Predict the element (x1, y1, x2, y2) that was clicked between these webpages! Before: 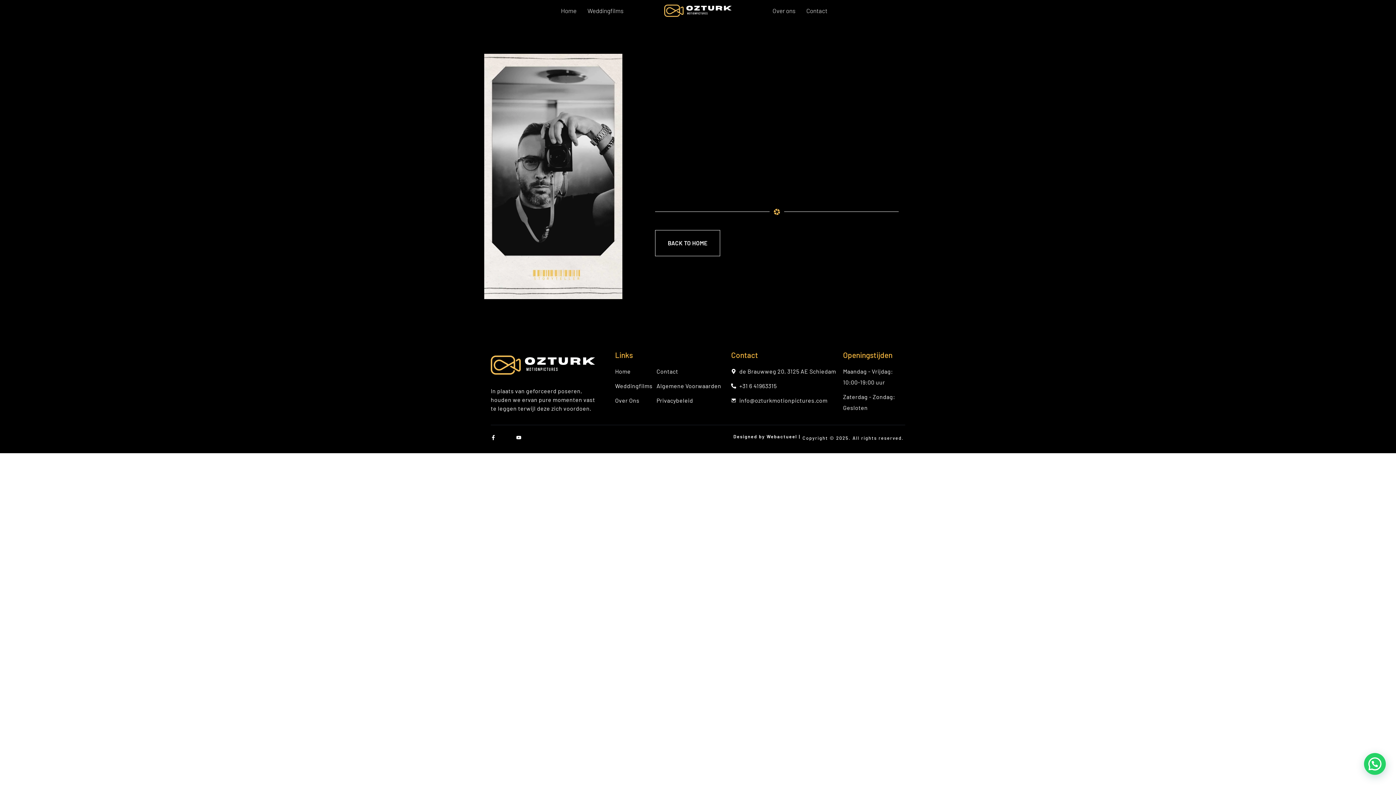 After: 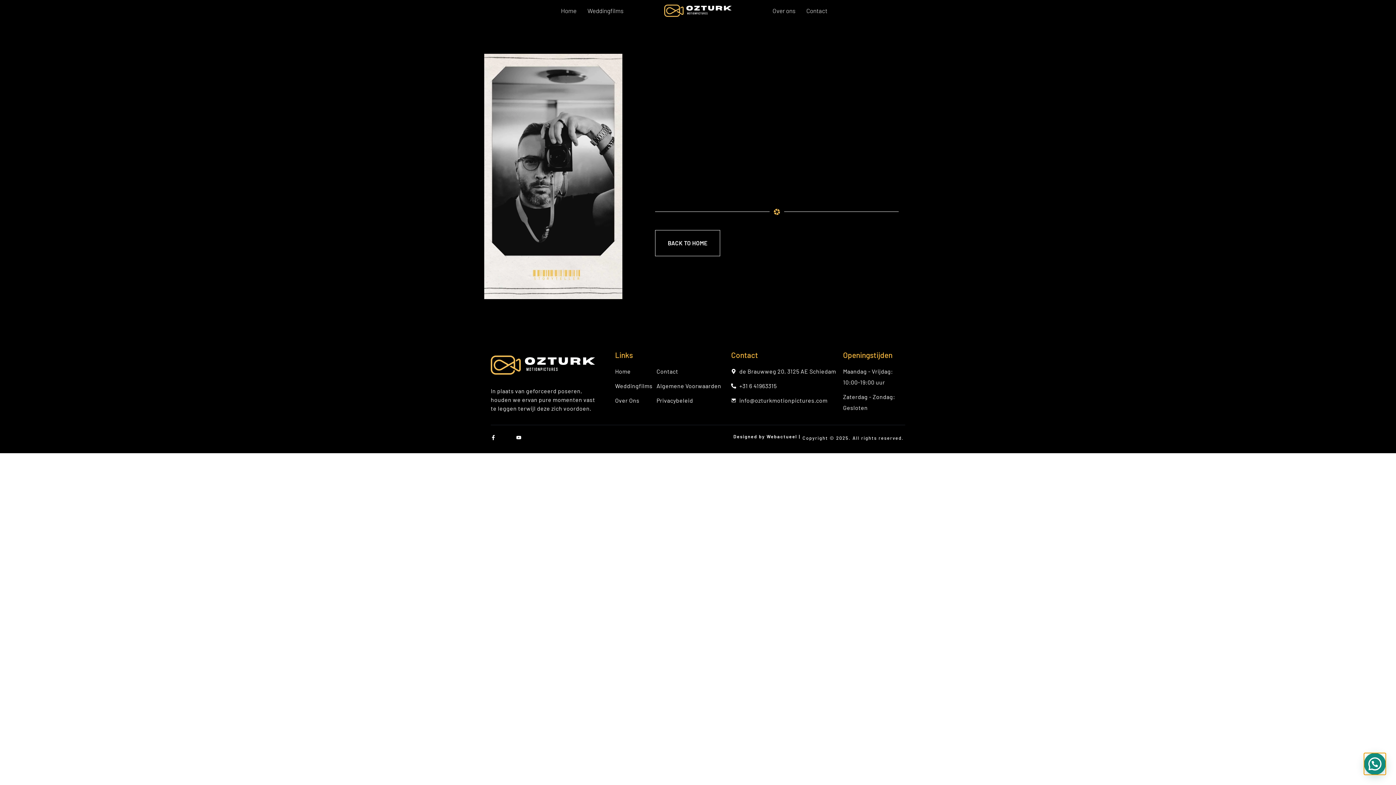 Action: bbox: (1364, 753, 1386, 775)